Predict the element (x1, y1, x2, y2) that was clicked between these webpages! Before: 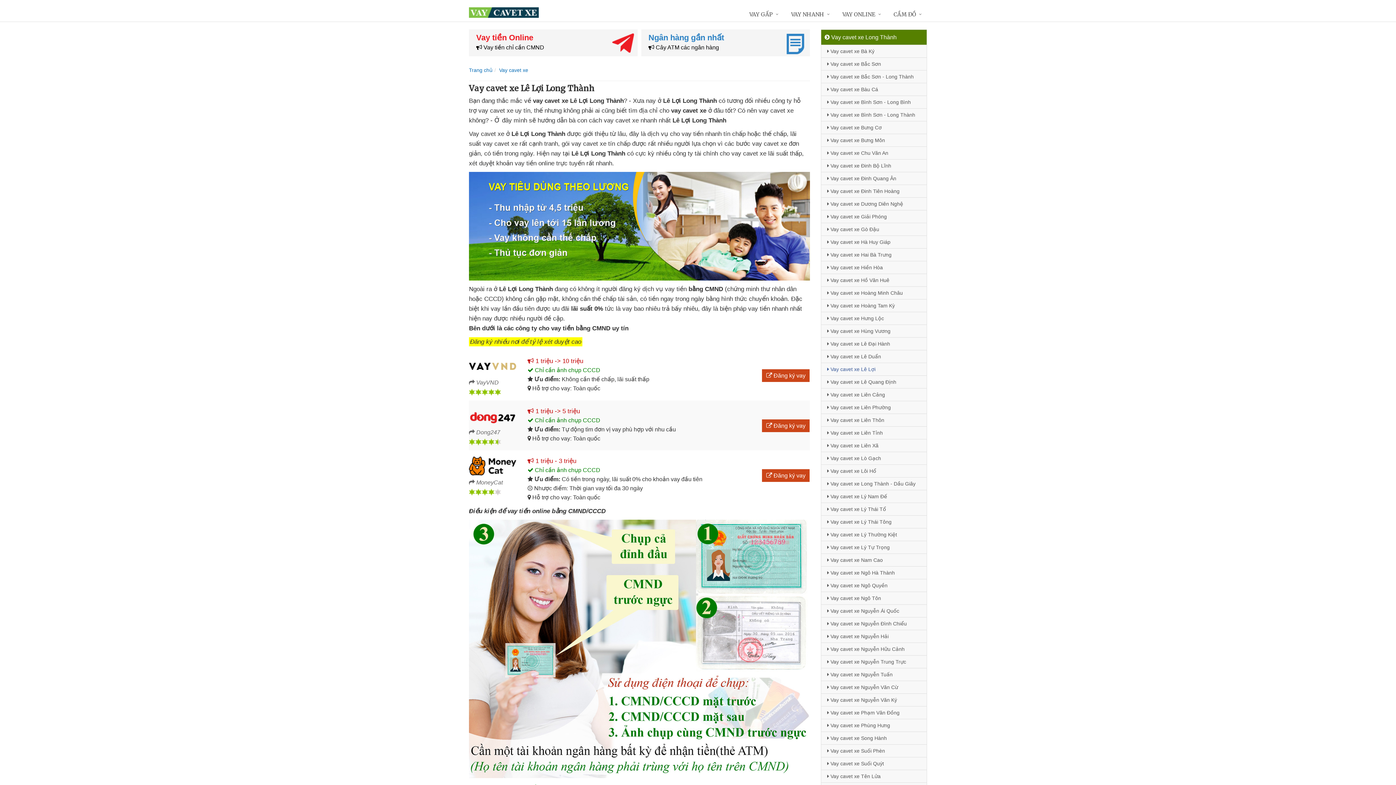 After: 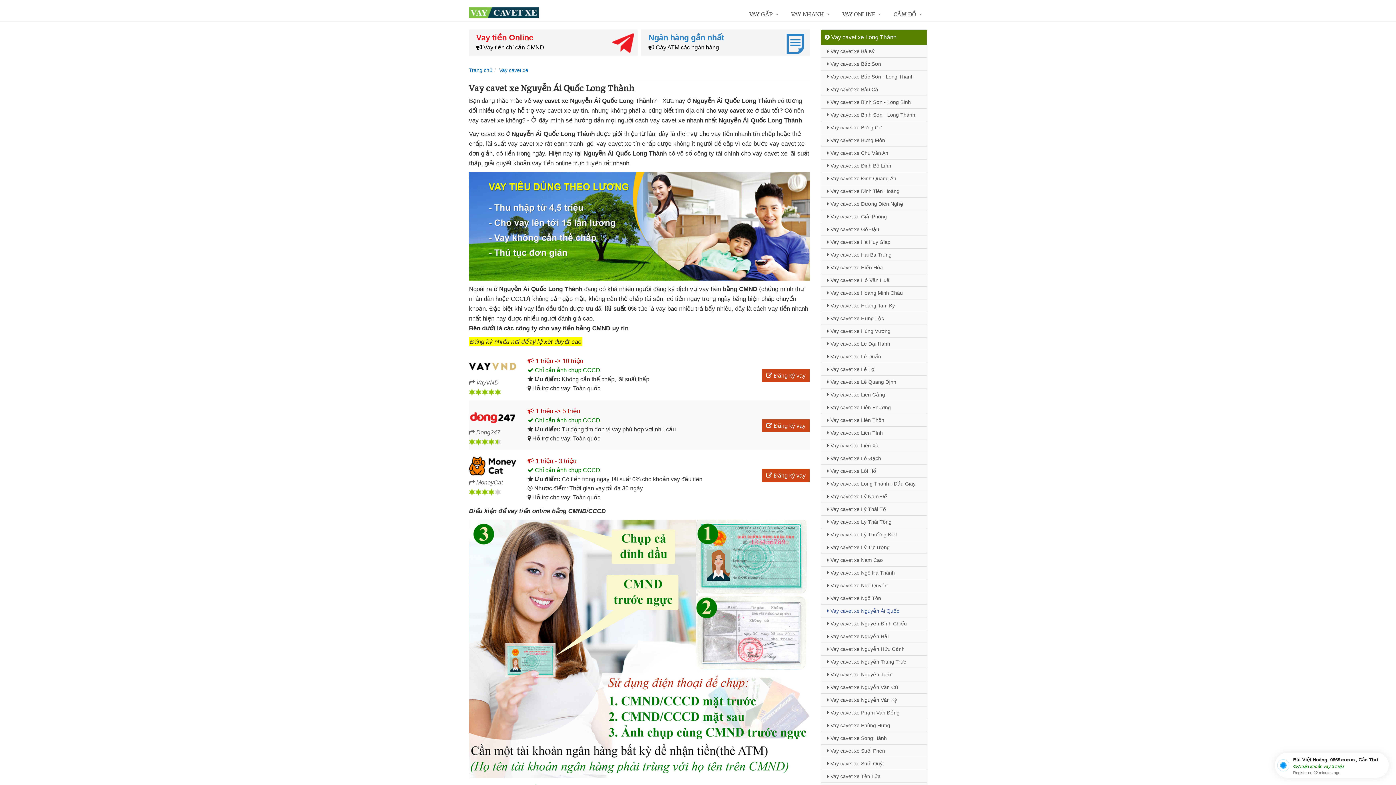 Action: bbox: (821, 604, 926, 617) label:  Vay cavet xe Nguyễn Ái Quốc